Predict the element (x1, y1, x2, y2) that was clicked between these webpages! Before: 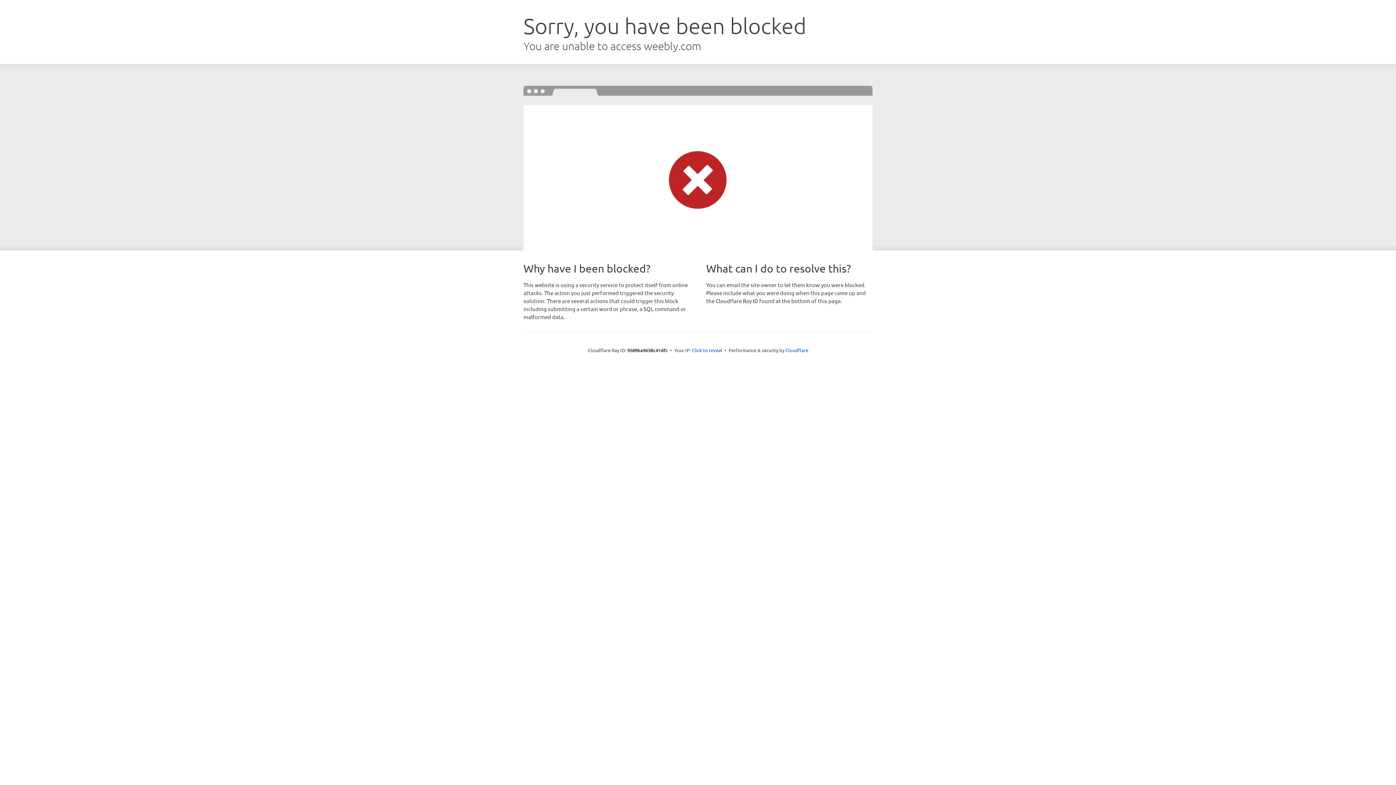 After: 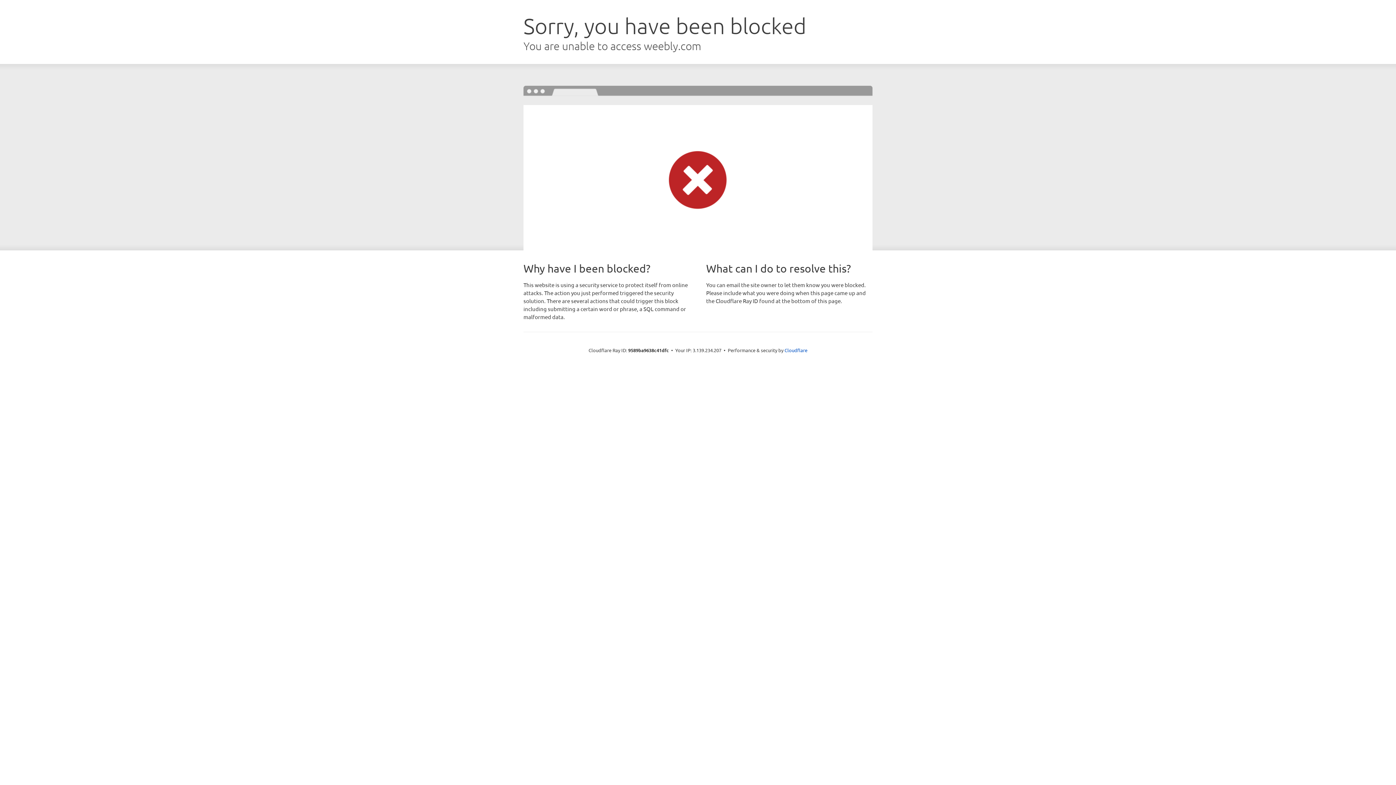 Action: label: Click to reveal bbox: (692, 346, 722, 353)